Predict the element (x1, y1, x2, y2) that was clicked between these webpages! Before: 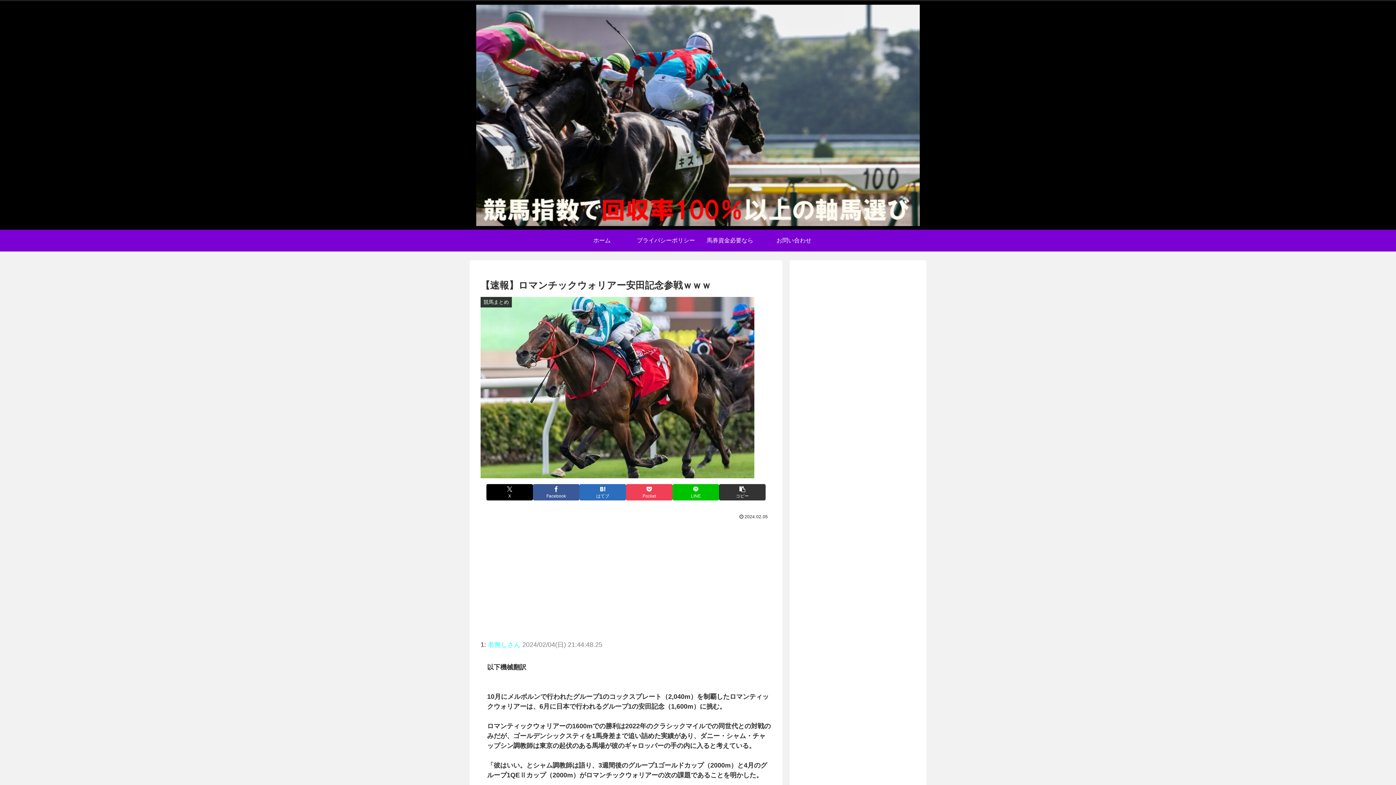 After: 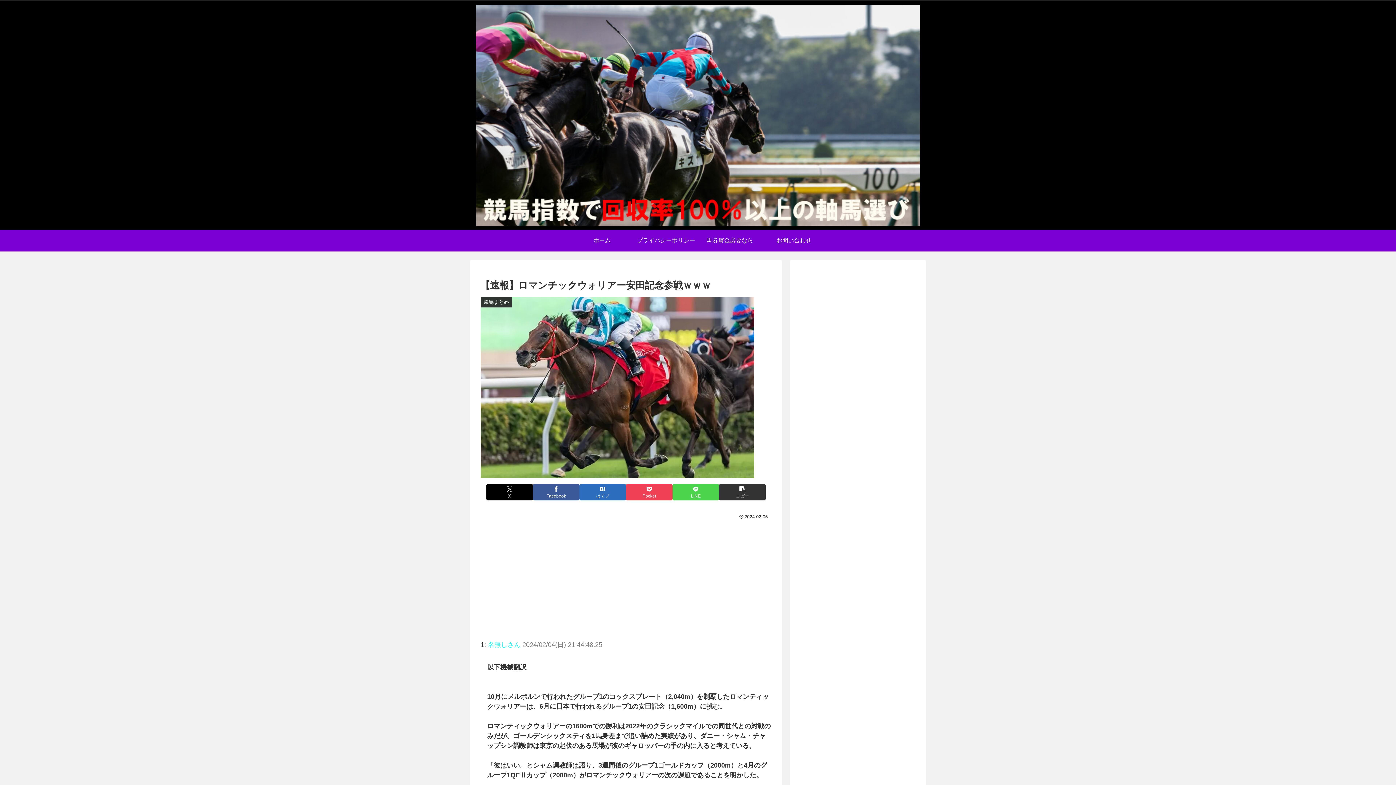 Action: label: LINEでシェア bbox: (672, 484, 719, 500)